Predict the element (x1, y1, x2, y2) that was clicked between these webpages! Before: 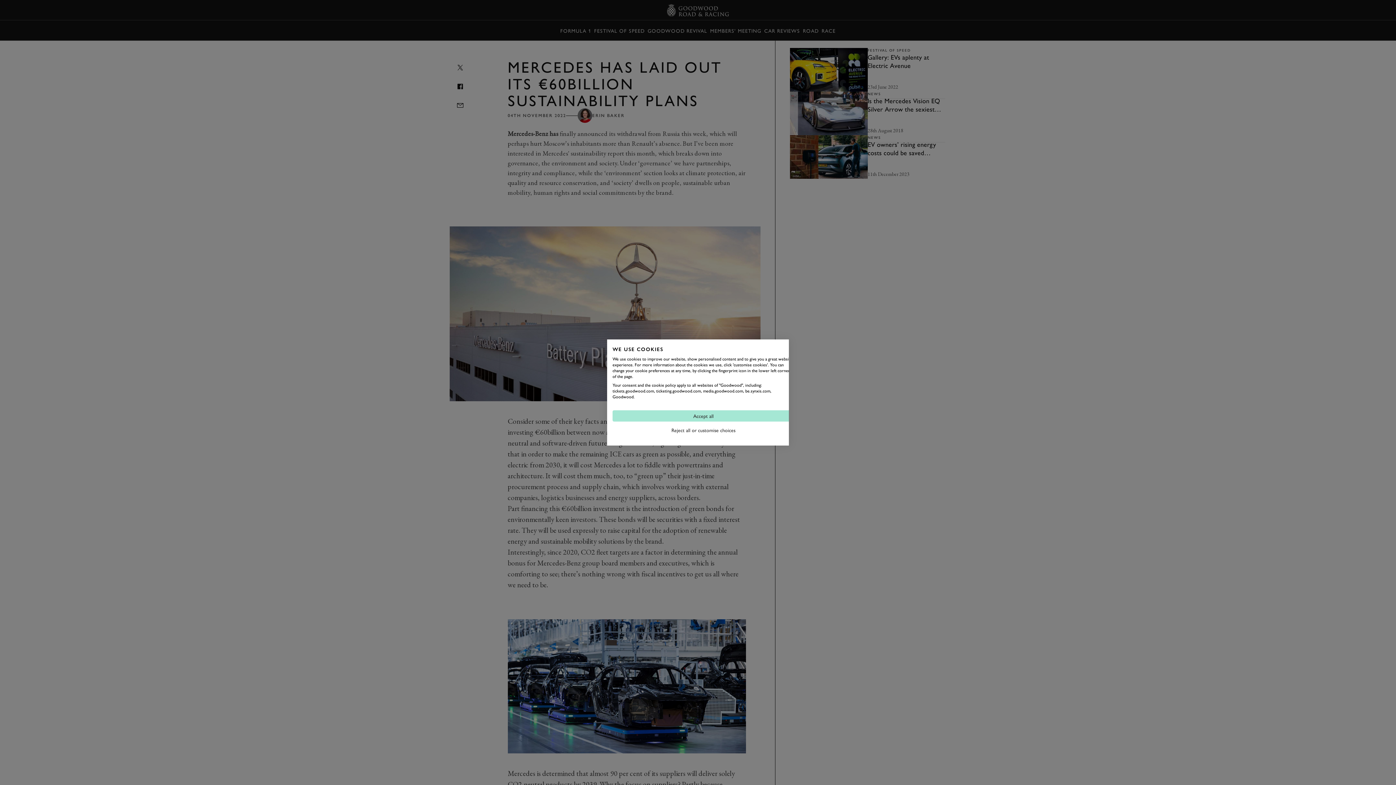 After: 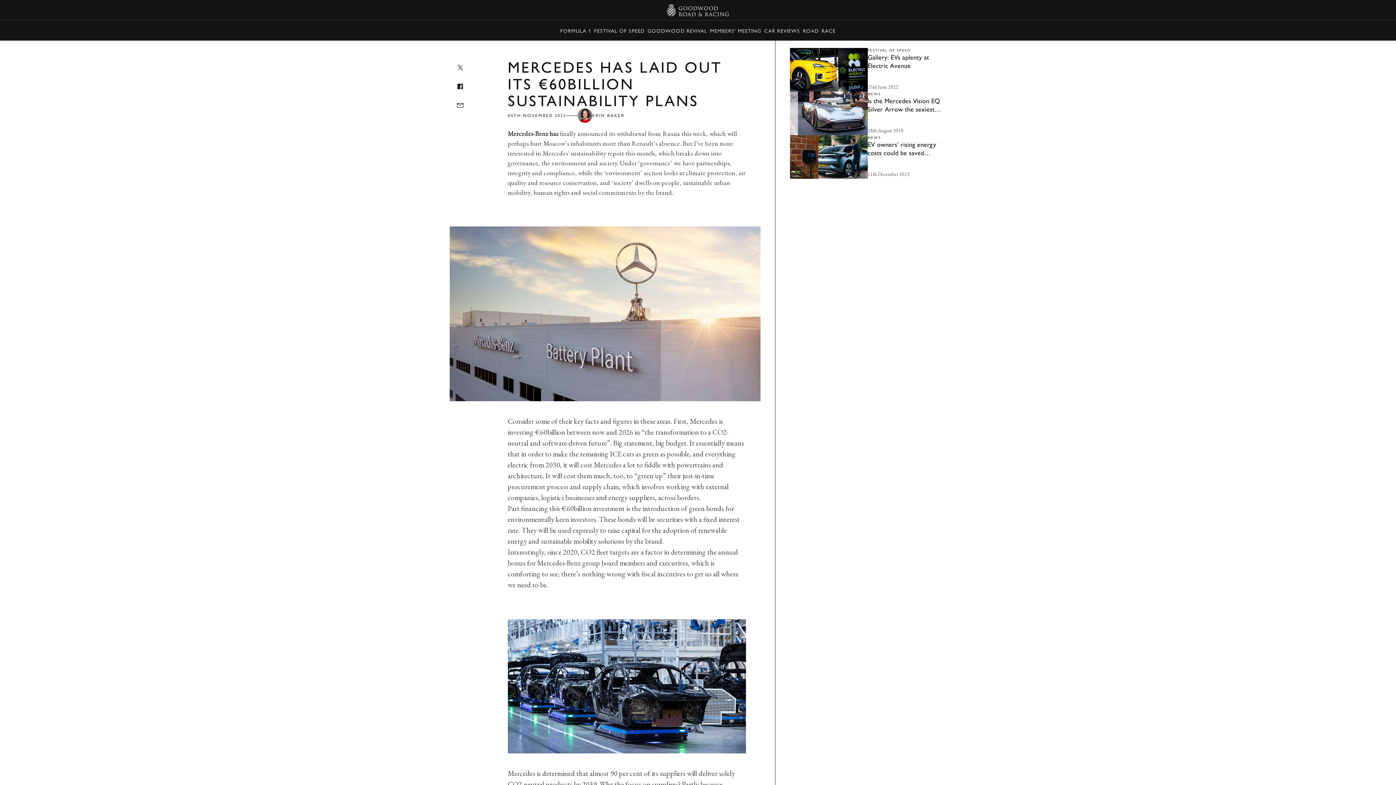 Action: label: Accept all cookies bbox: (612, 410, 794, 421)